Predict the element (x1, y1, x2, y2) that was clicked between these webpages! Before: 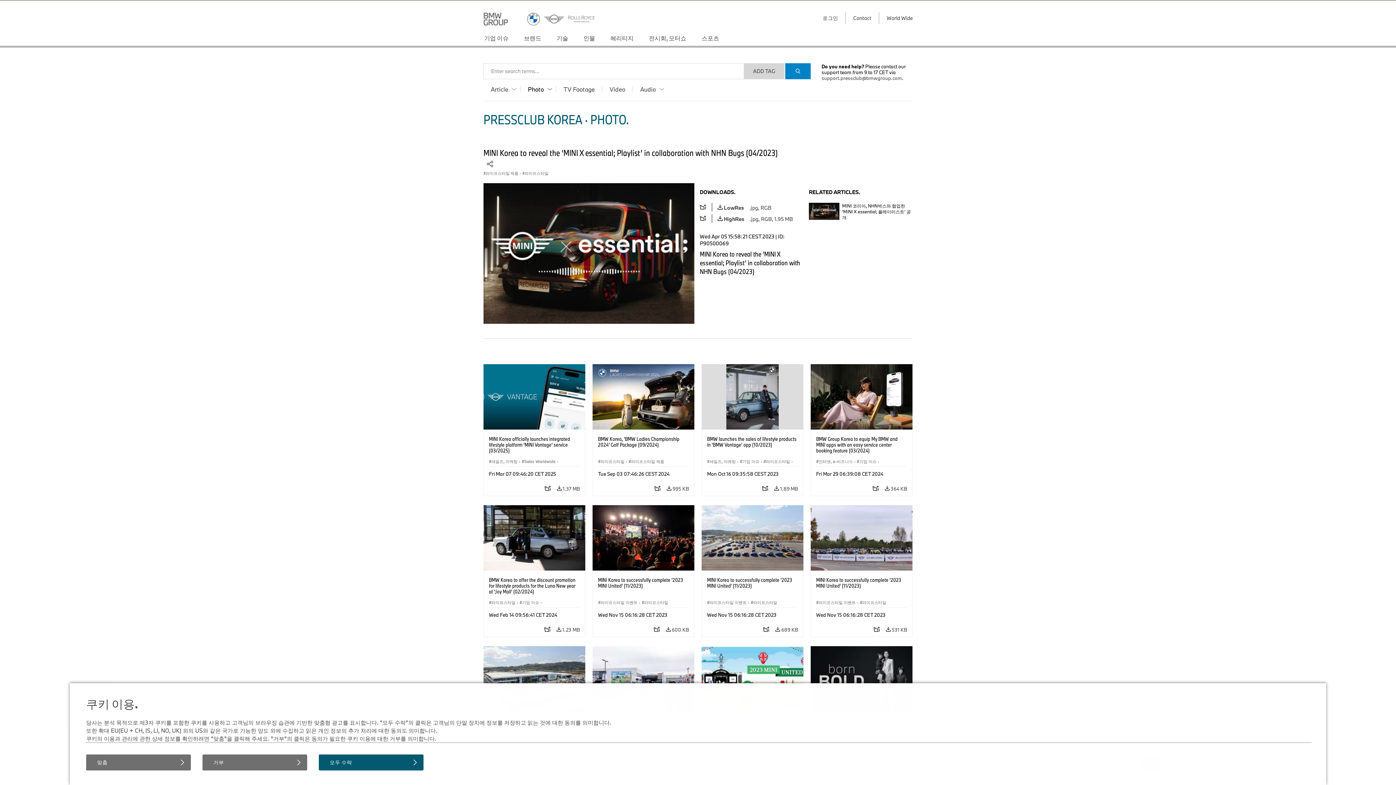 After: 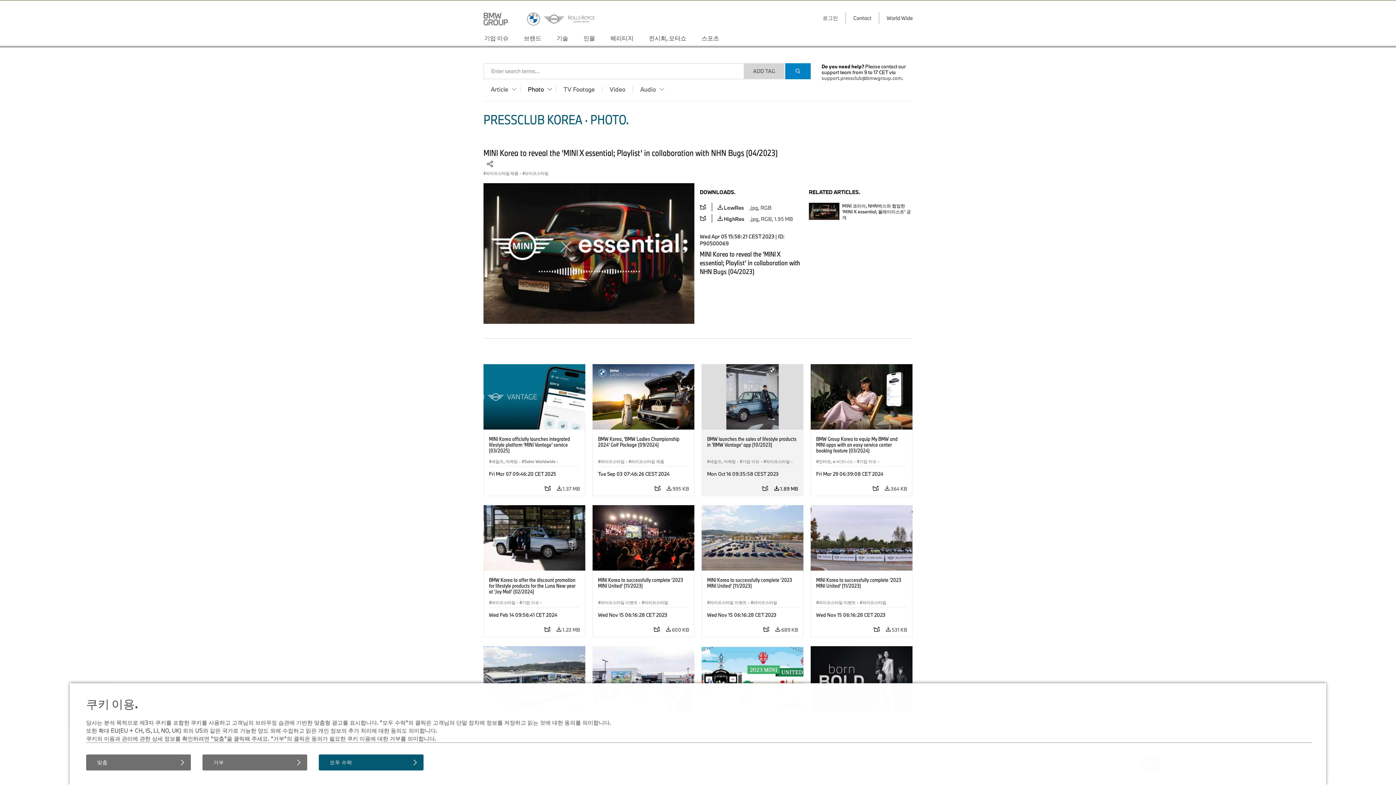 Action: label:  1.89 MB bbox: (774, 481, 798, 495)